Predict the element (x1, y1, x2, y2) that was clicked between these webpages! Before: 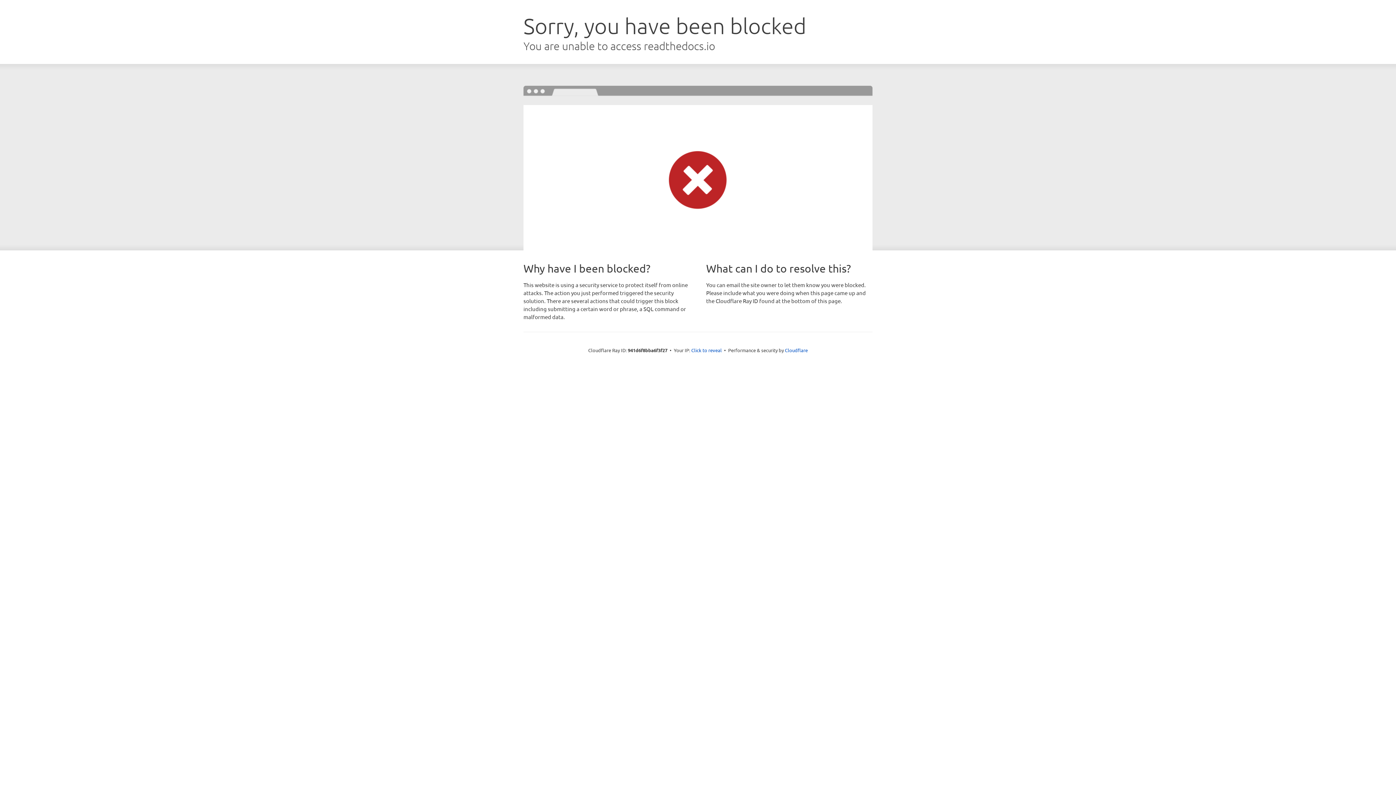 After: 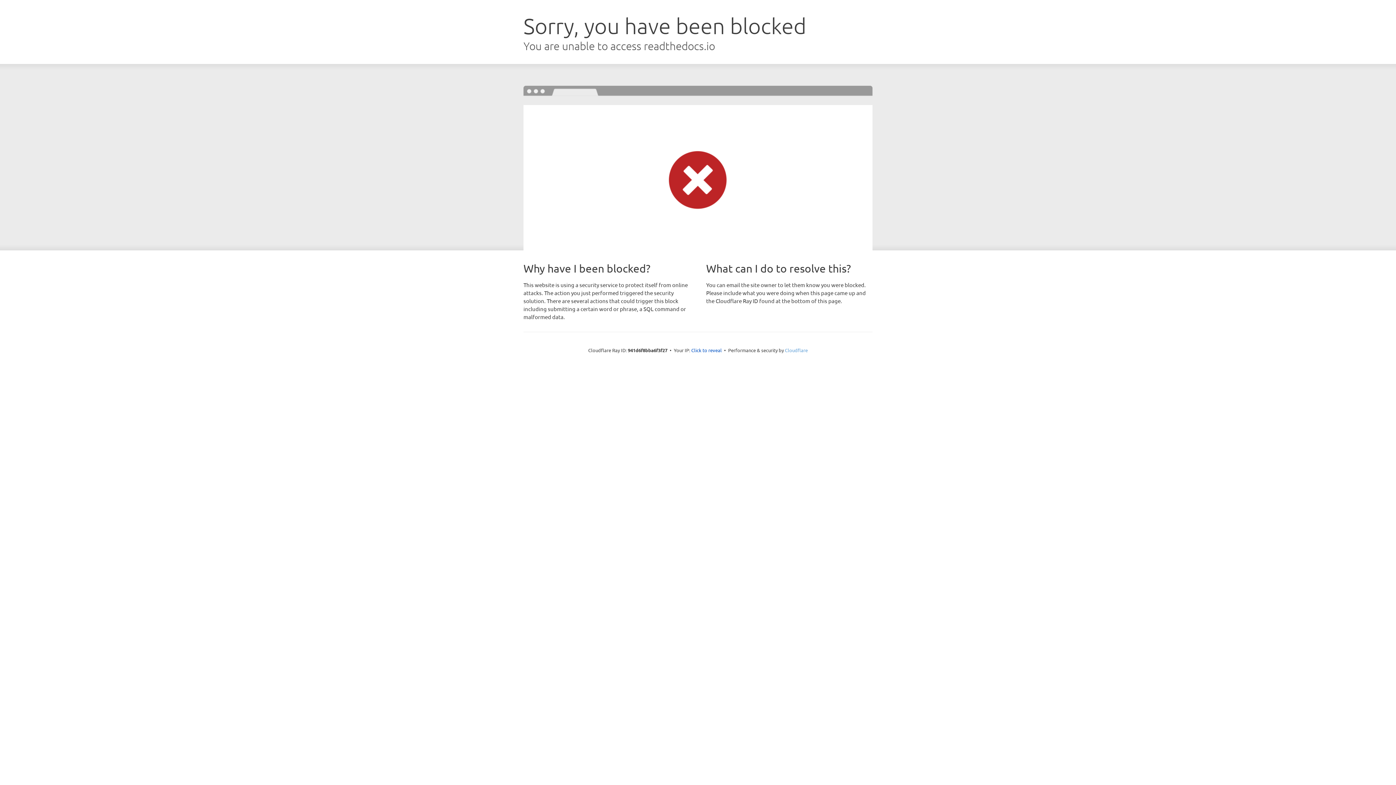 Action: bbox: (785, 347, 808, 353) label: Cloudflare